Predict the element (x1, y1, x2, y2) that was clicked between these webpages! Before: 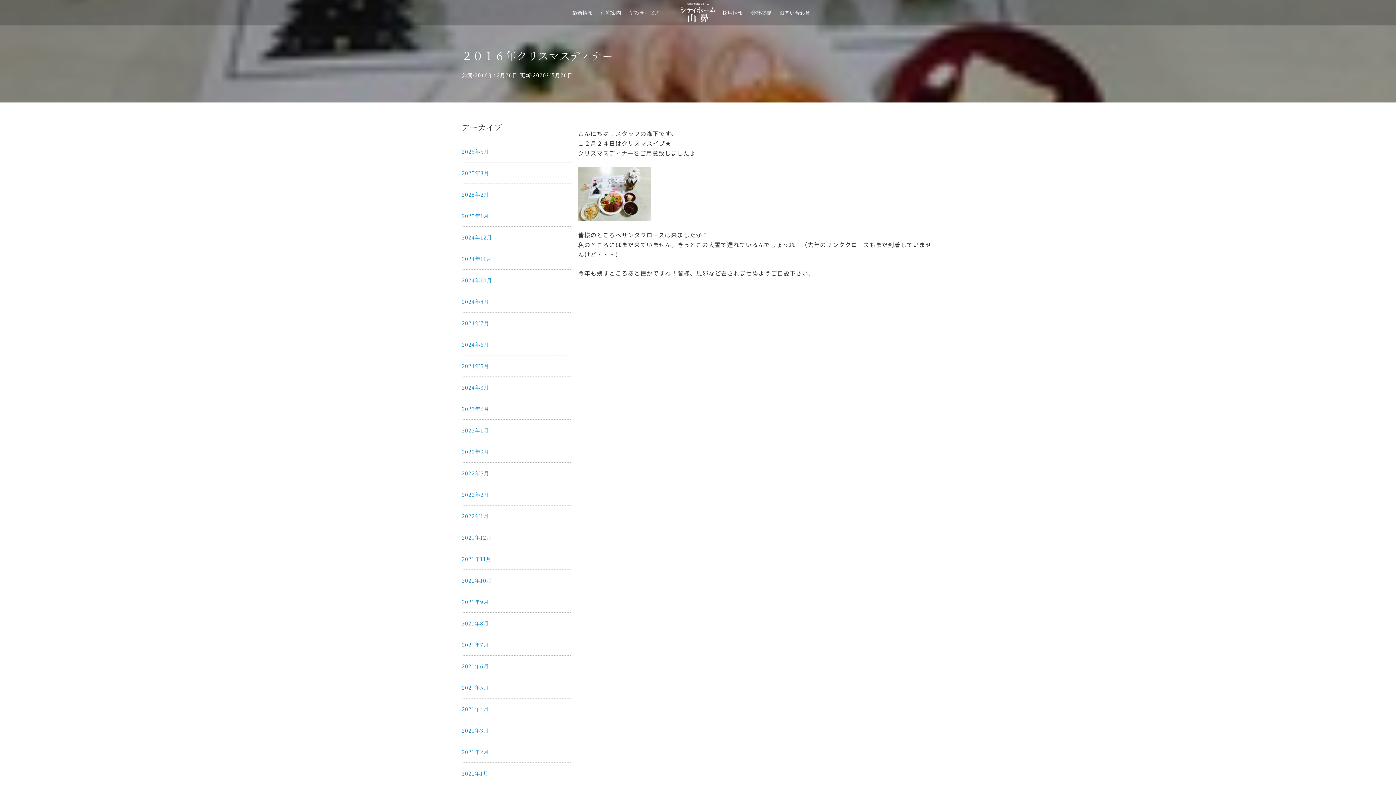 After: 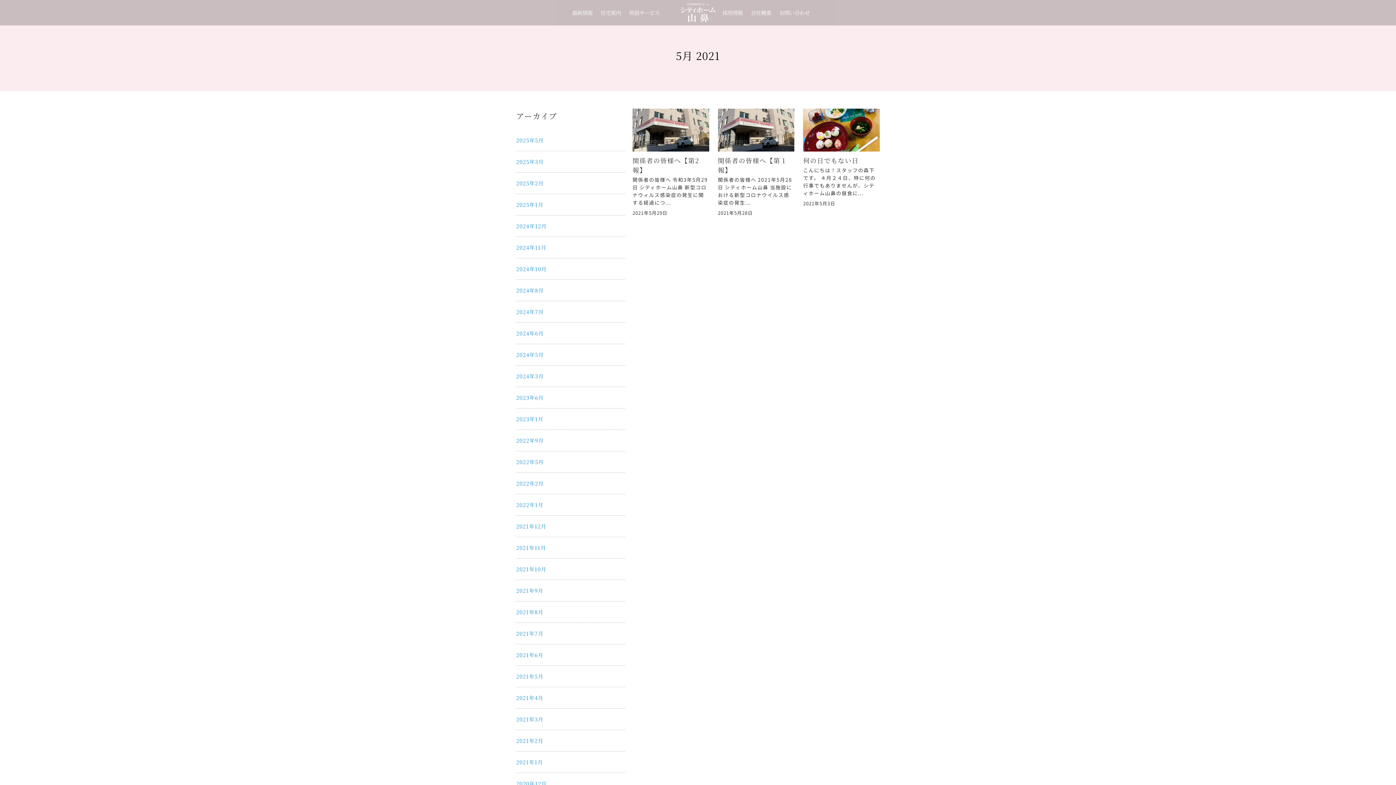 Action: label: 2021年5月 bbox: (461, 680, 489, 695)